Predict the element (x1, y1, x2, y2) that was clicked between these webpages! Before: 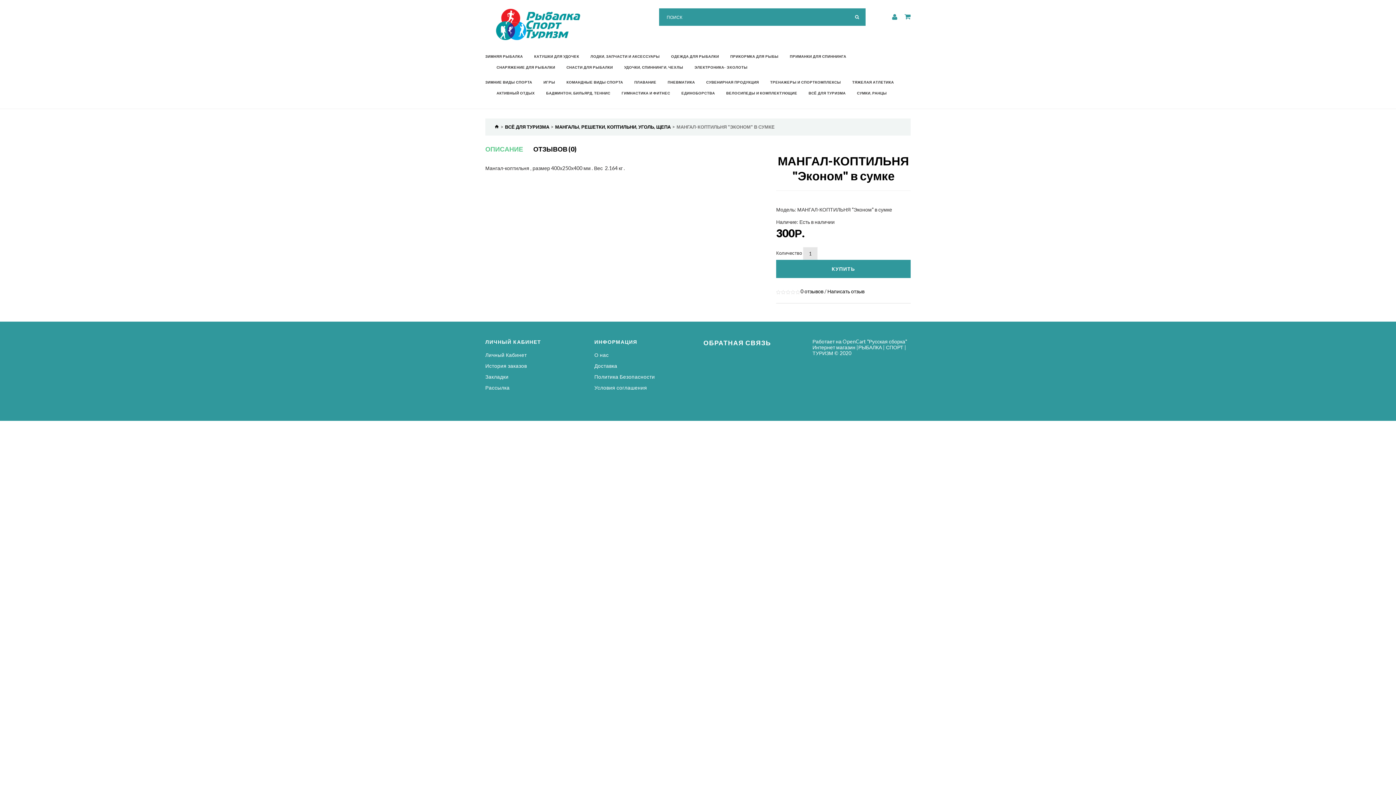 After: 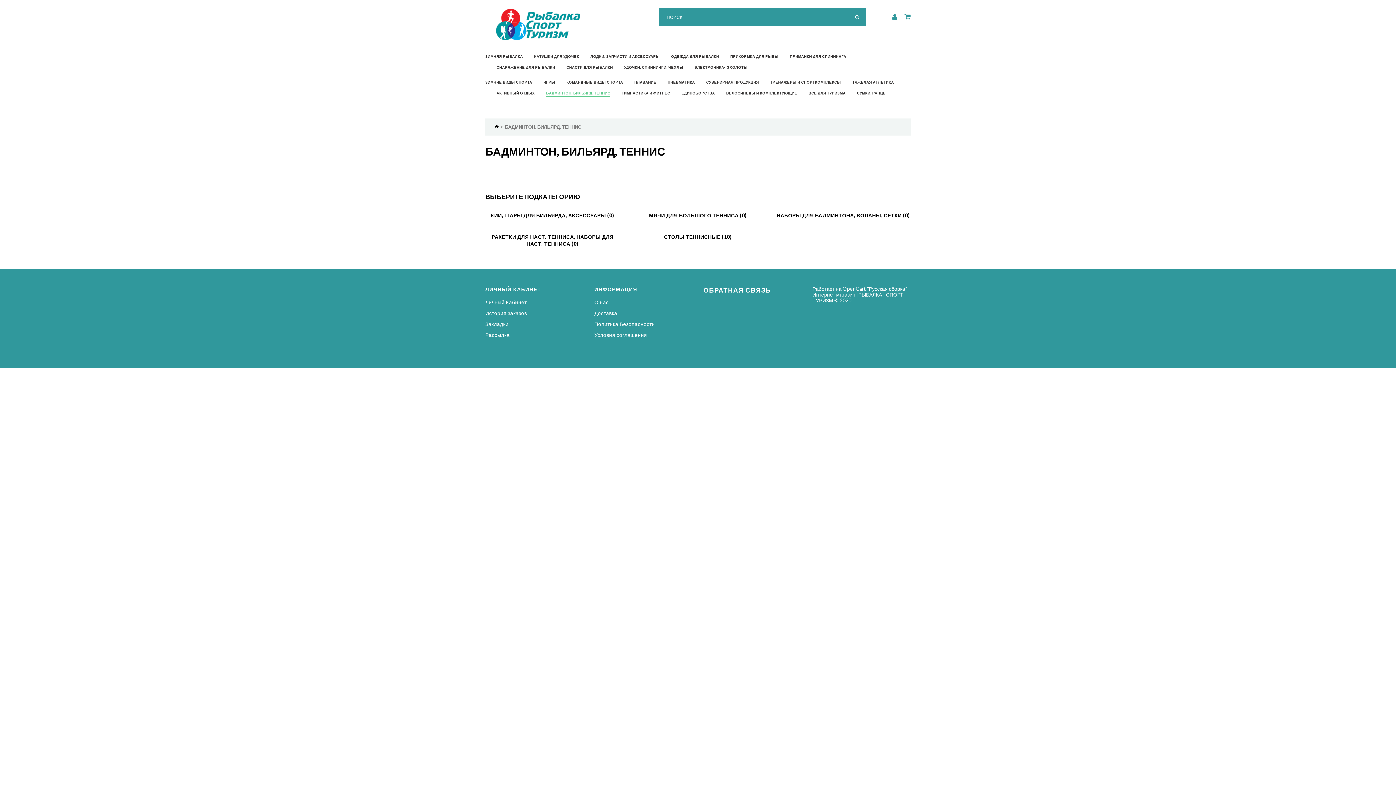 Action: bbox: (552, 90, 617, 94) label: БАДМИНТОН, БИЛЬЯРД, ТЕННИС